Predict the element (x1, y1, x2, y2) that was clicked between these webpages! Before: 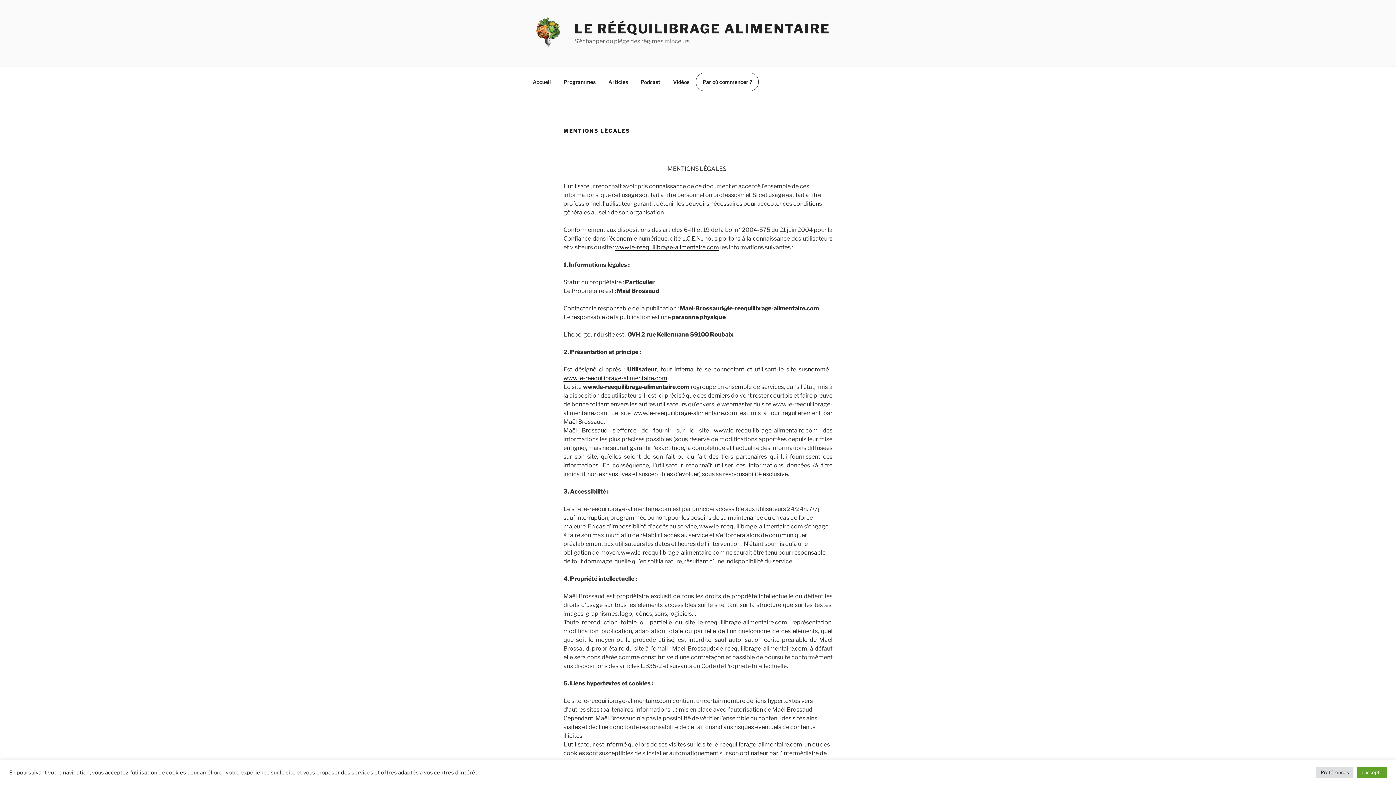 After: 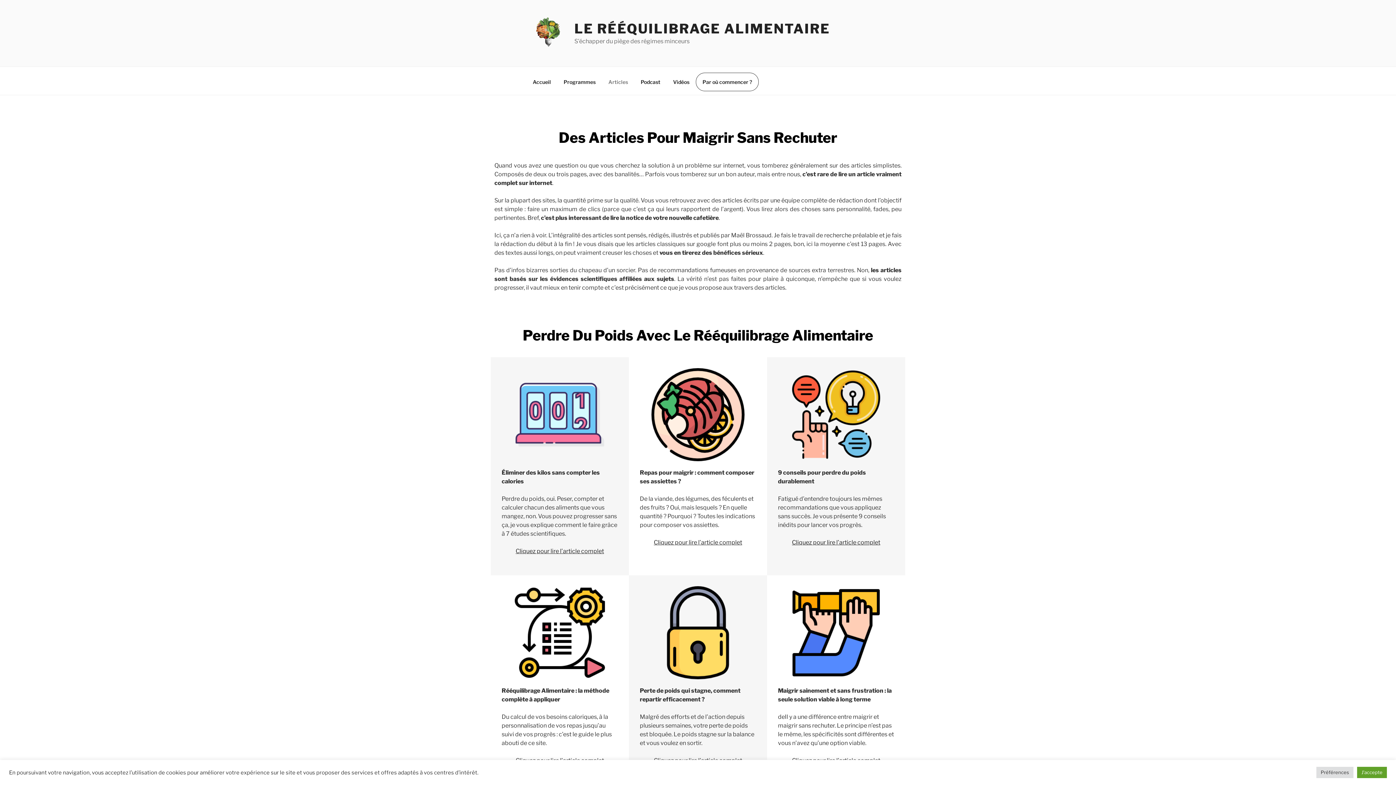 Action: bbox: (602, 72, 634, 90) label: Articles